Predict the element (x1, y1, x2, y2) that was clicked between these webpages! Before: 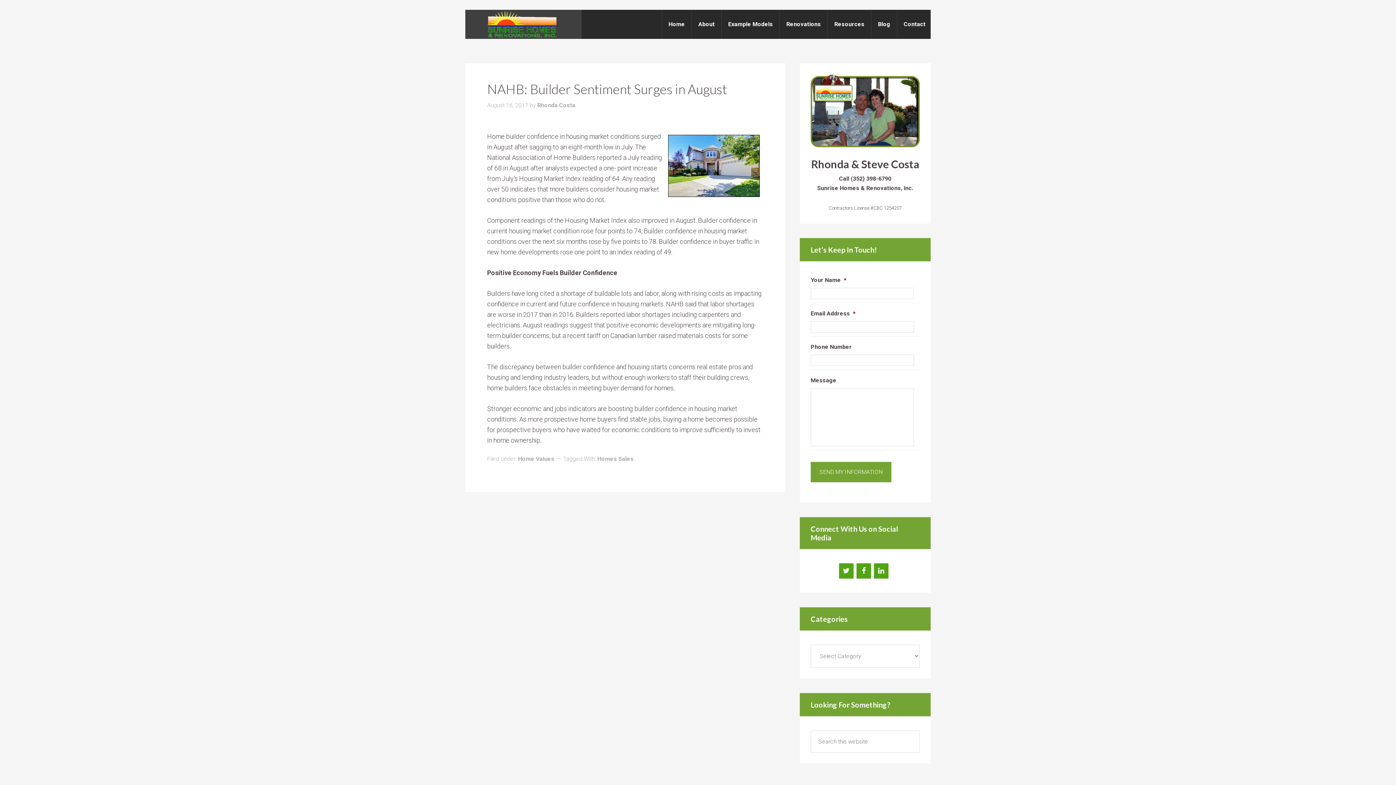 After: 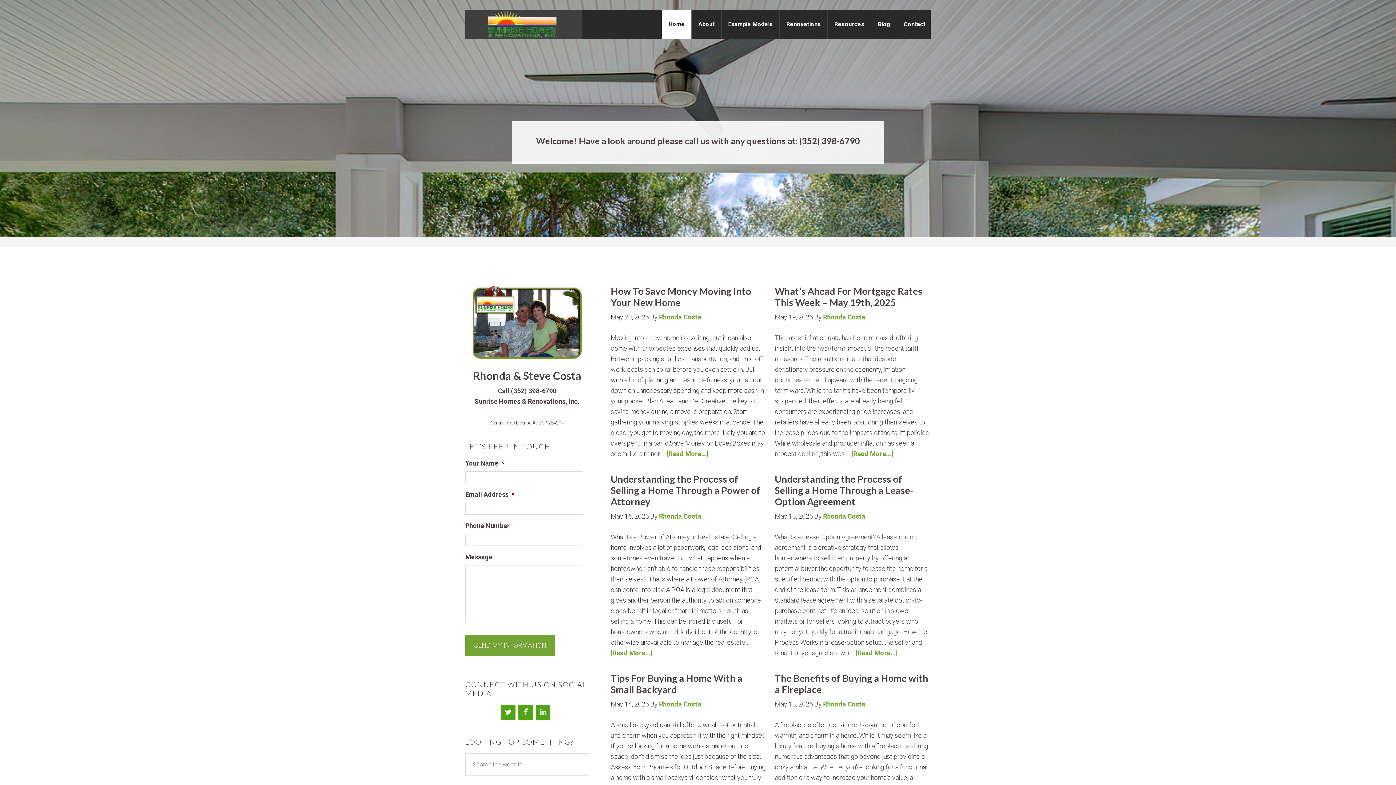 Action: label: Home bbox: (661, 9, 691, 38)